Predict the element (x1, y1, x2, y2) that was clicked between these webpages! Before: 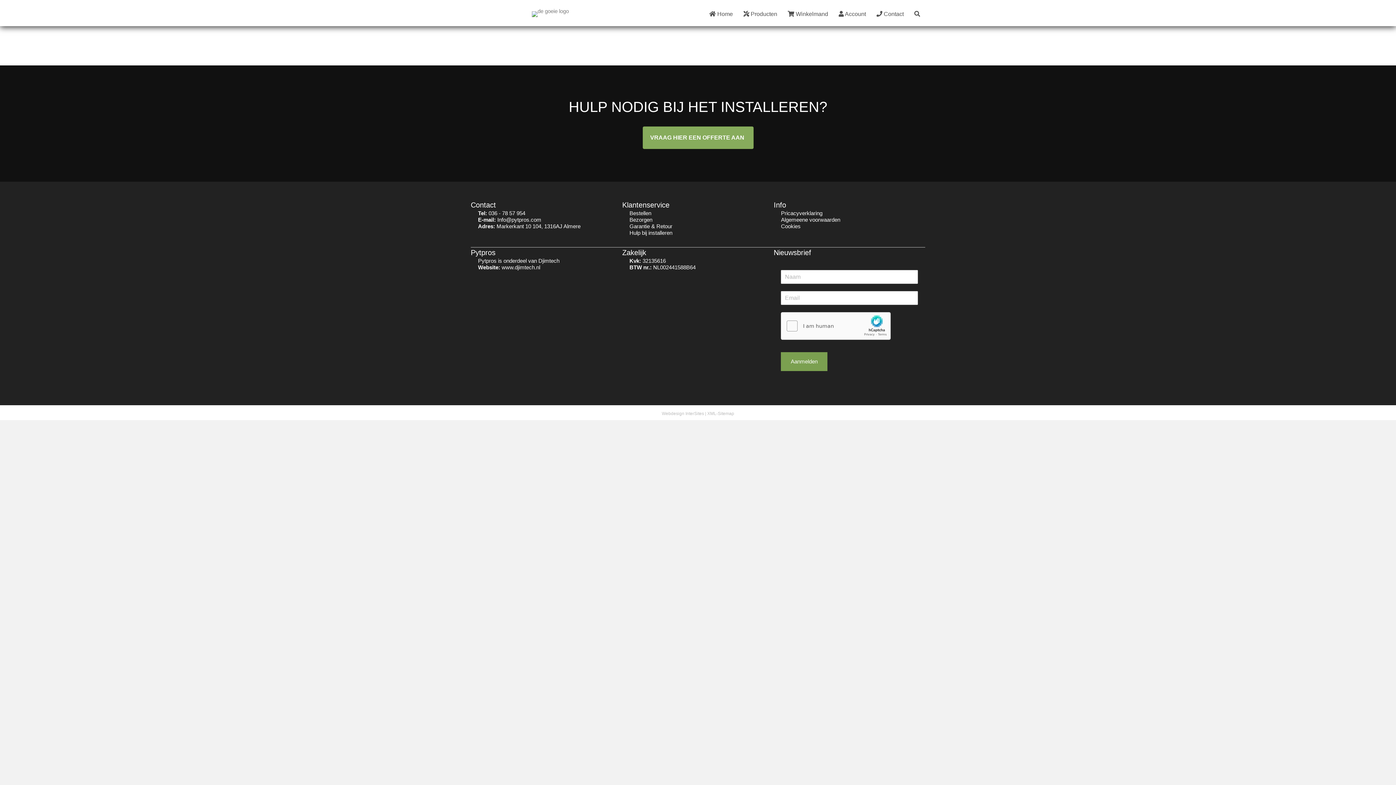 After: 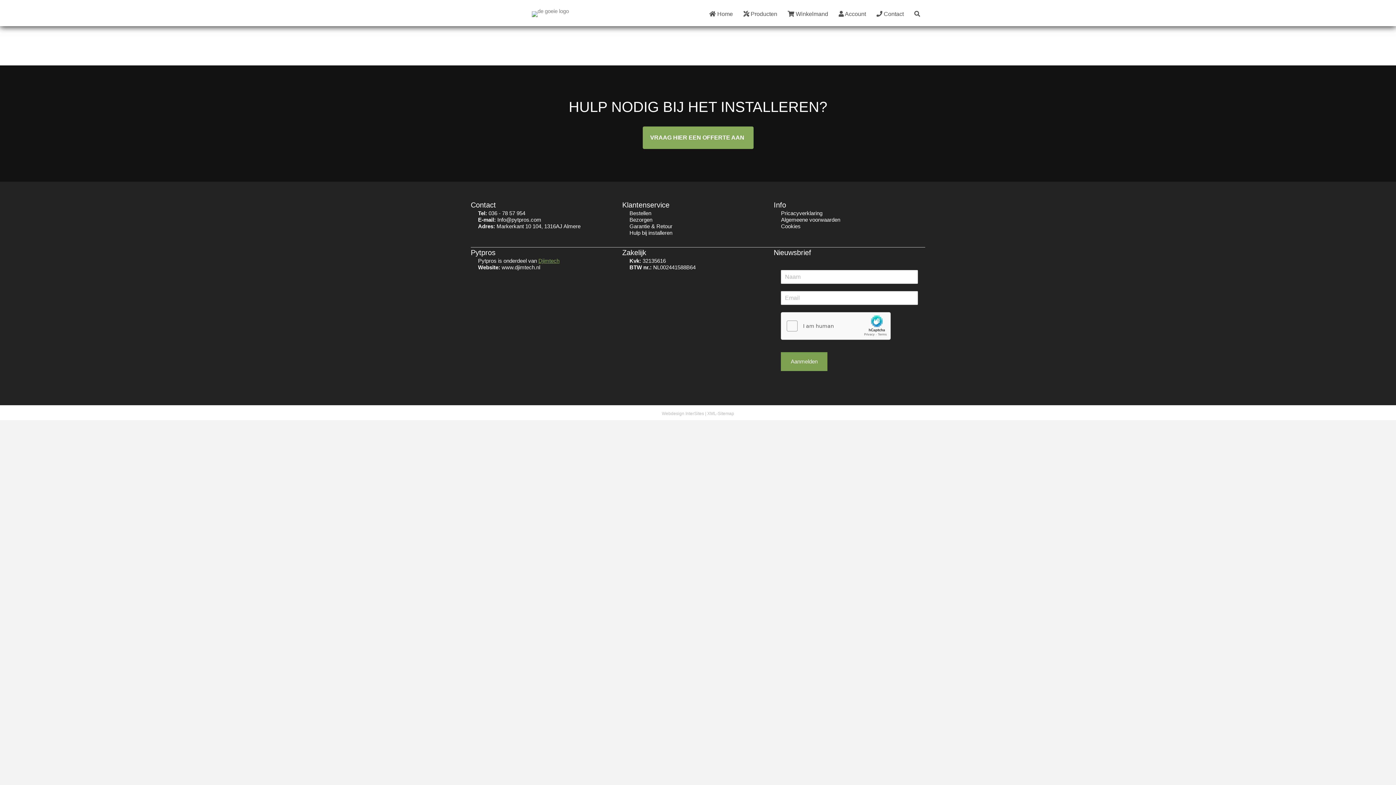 Action: bbox: (538, 257, 559, 264) label: Djimtech